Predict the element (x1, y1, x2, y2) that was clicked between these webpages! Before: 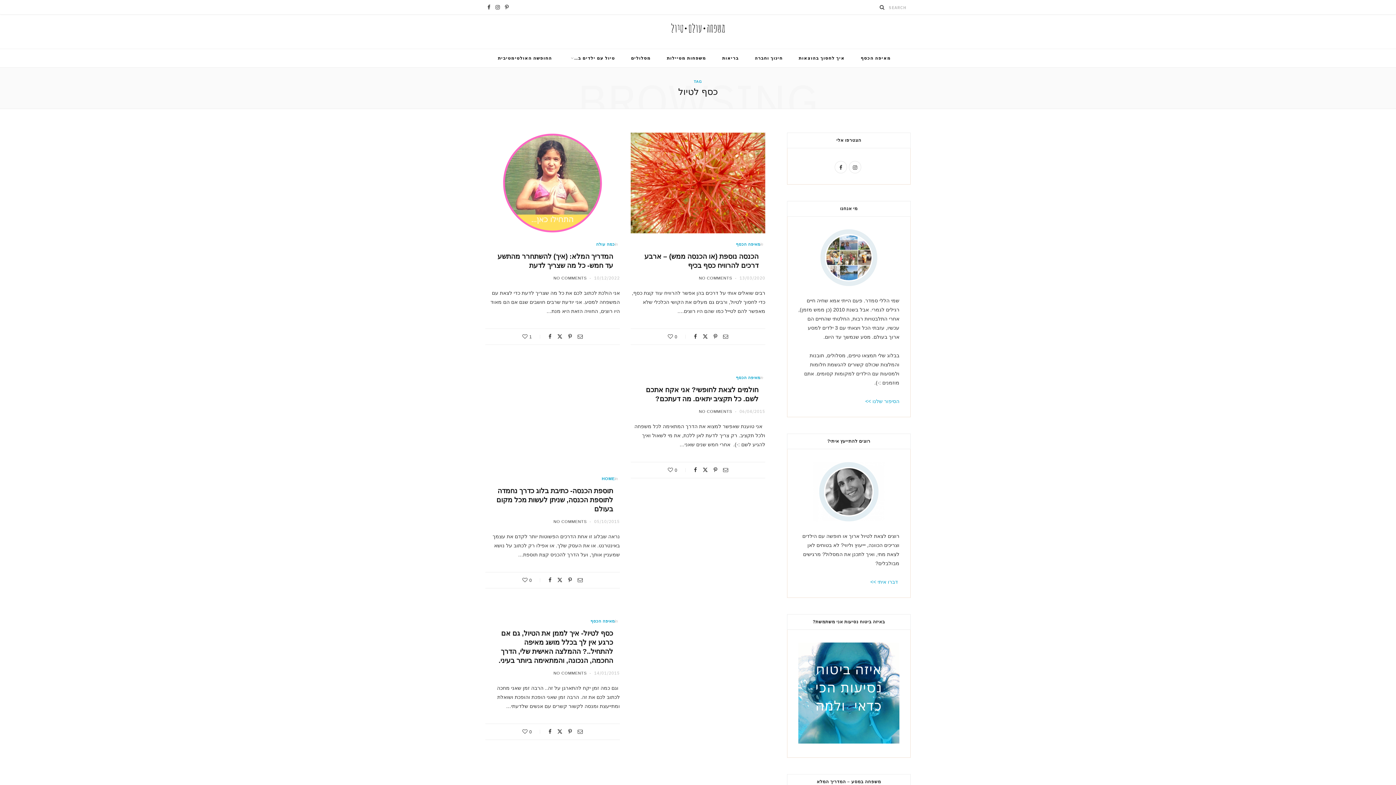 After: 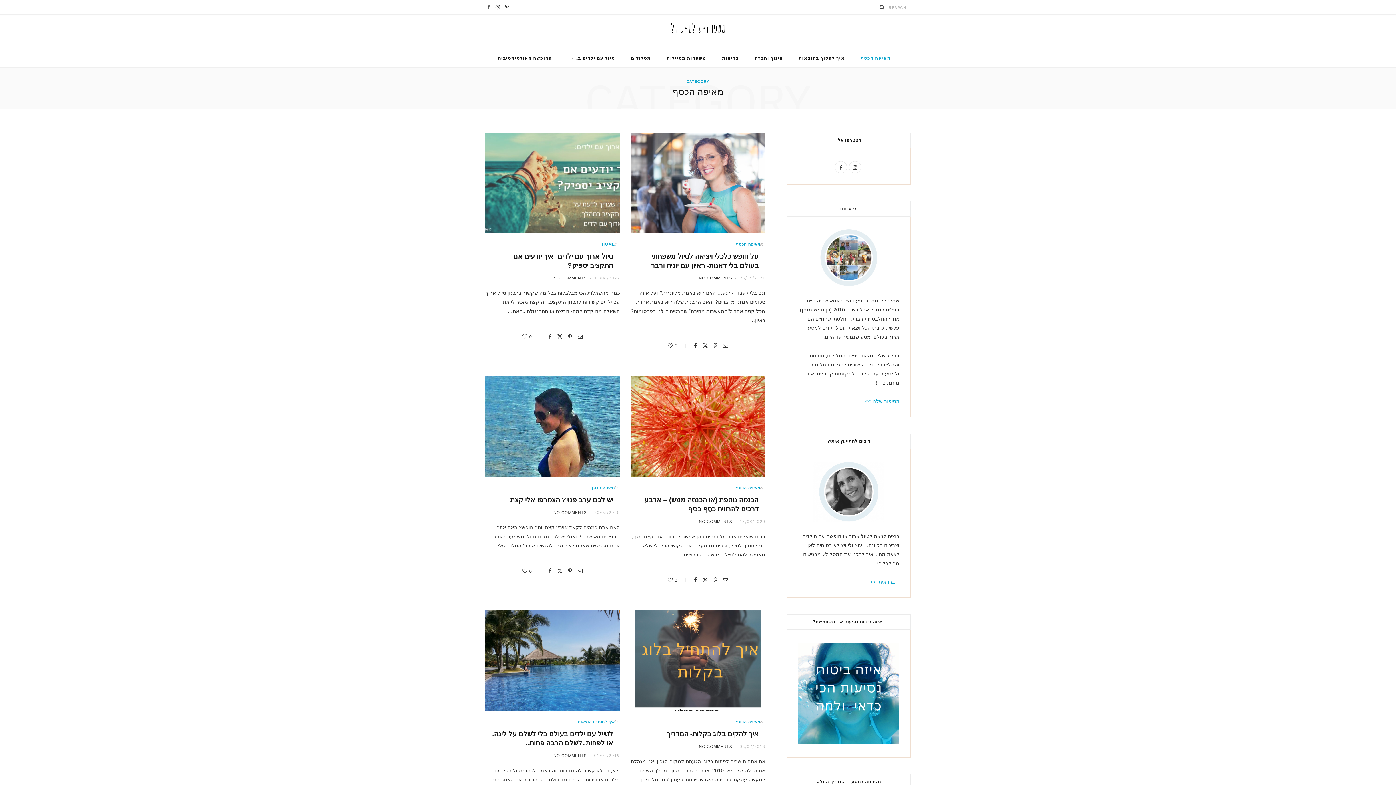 Action: bbox: (590, 618, 614, 624) label: מאיפה הכסף